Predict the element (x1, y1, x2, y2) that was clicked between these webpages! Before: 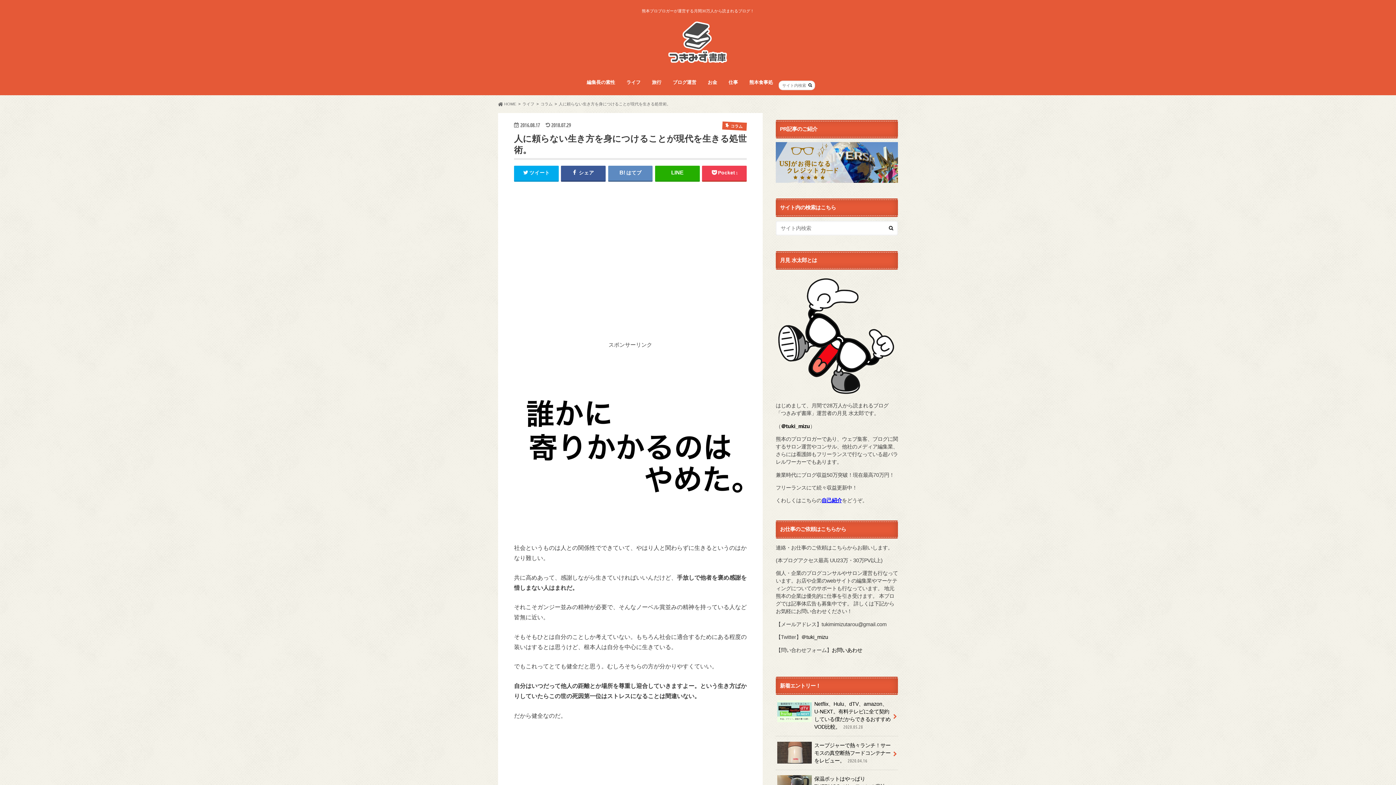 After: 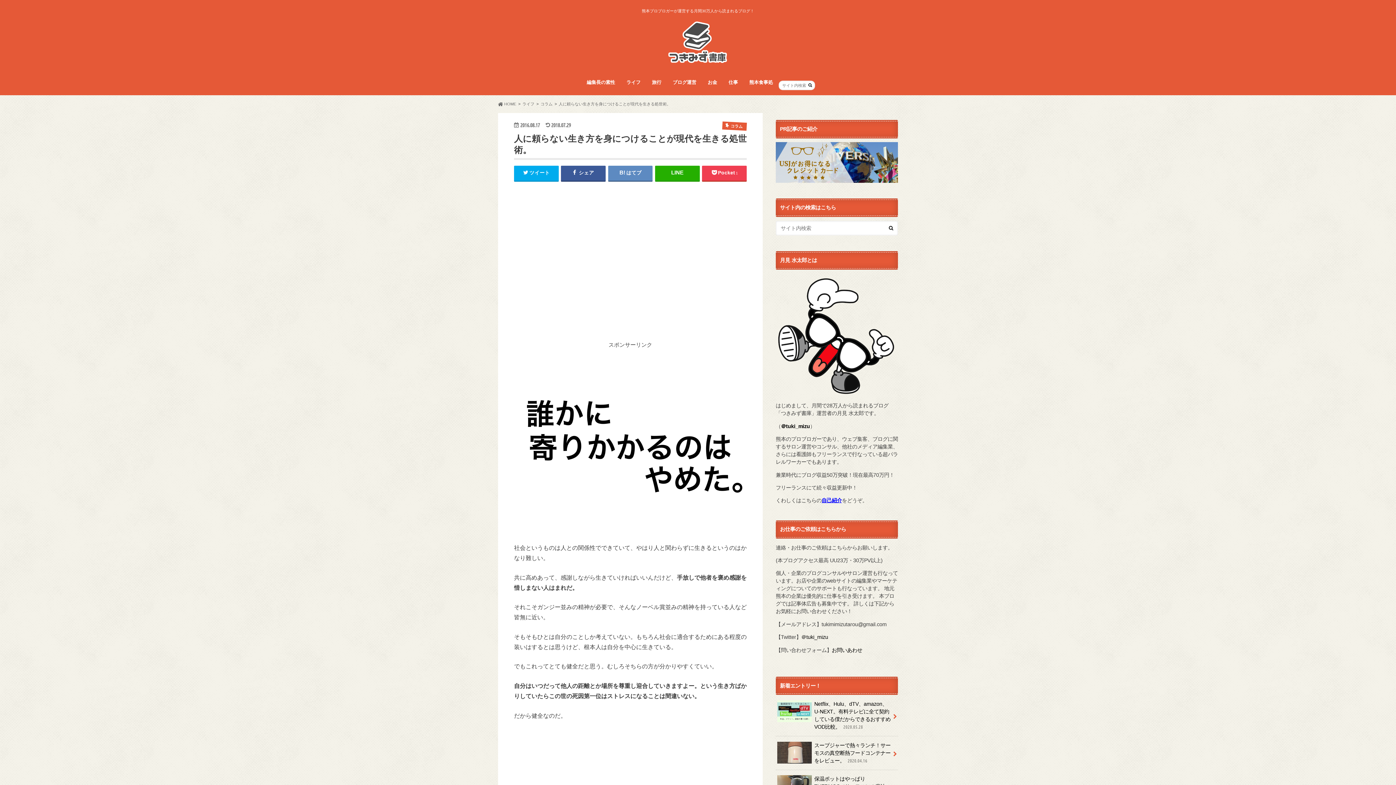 Action: label: 人に頼らない生き方を身につけることが現代を生きる処世術。 bbox: (558, 101, 670, 106)